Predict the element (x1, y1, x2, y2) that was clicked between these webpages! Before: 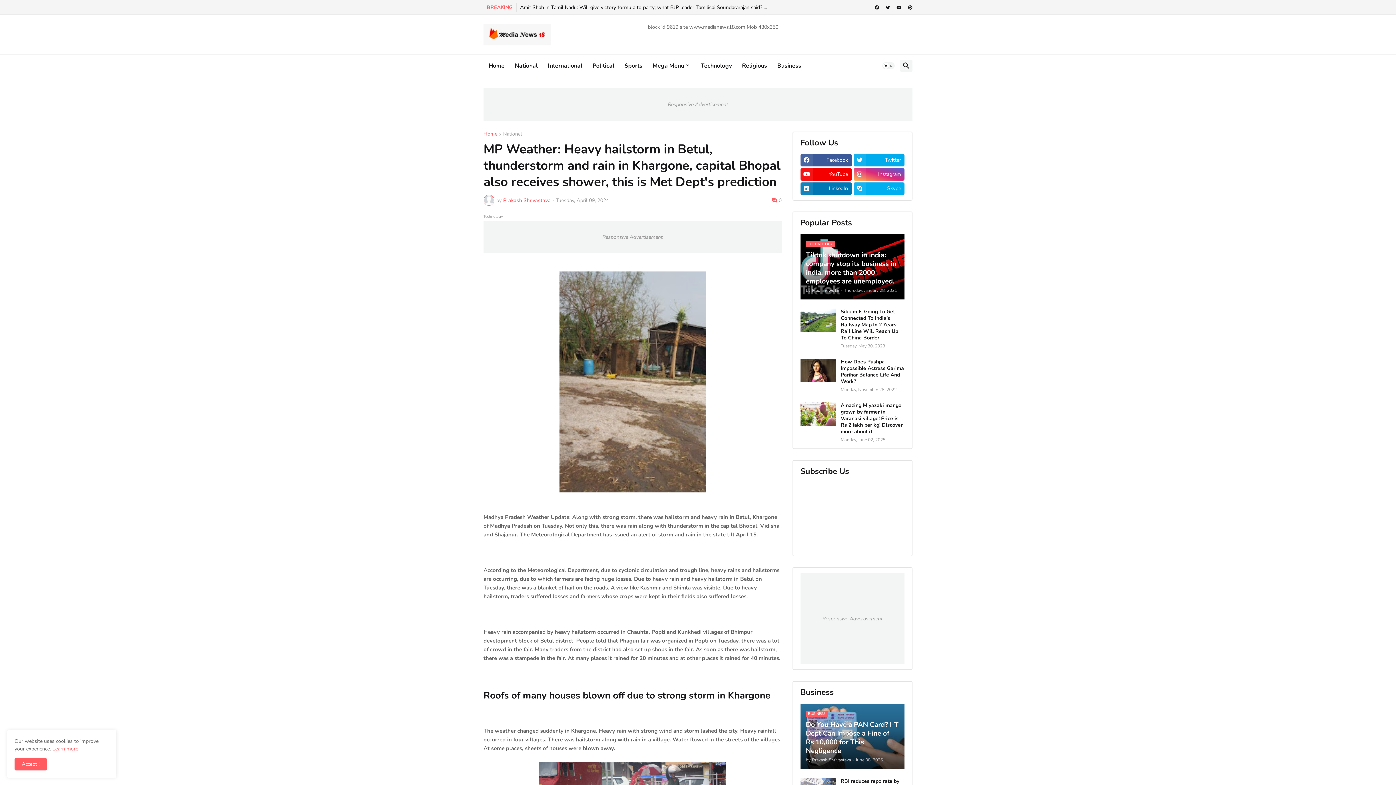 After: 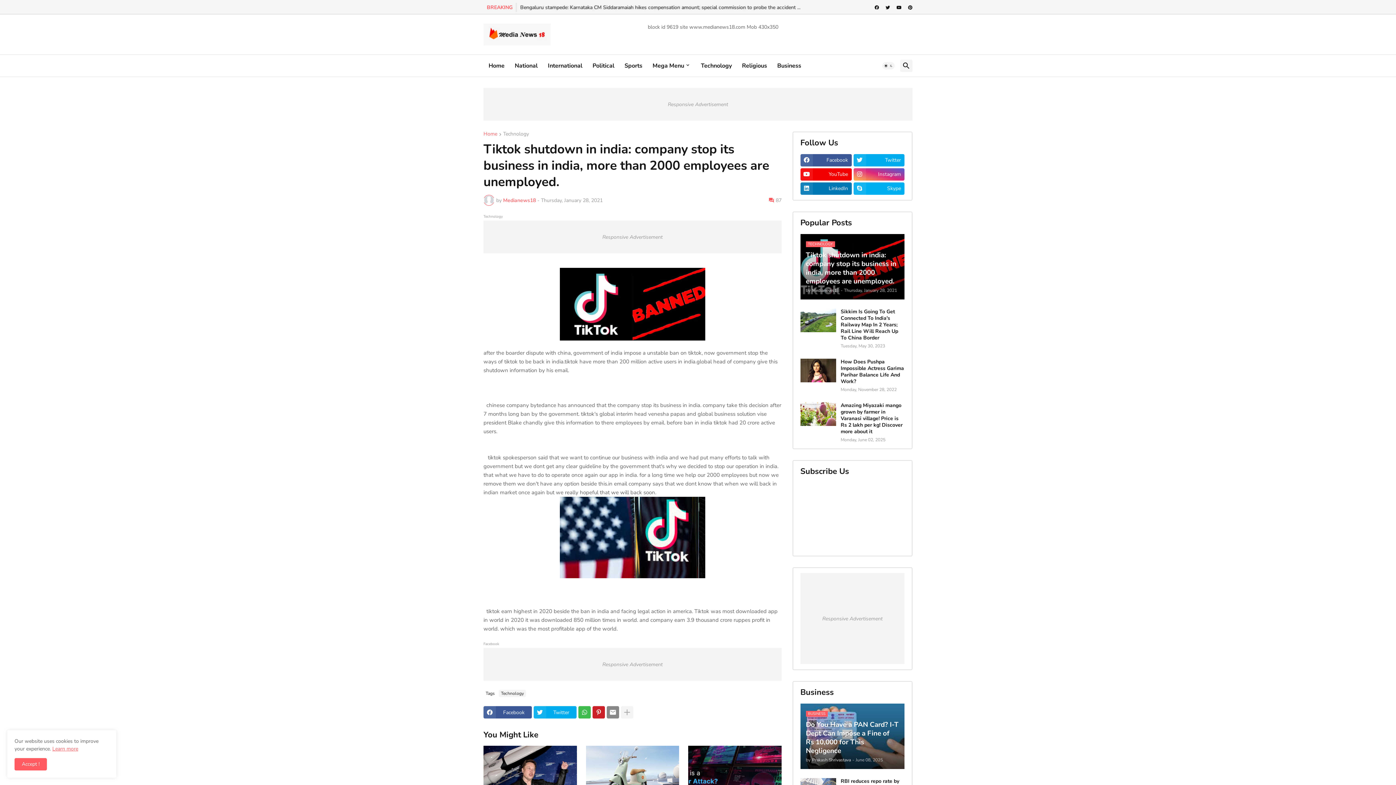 Action: label: TECHNOLOGY
Tiktok shutdown in india: company stop its business in india, more than 2000 employees are unemployed.
by
Medianews18
-
Thursday, January 28, 2021 bbox: (800, 234, 904, 299)